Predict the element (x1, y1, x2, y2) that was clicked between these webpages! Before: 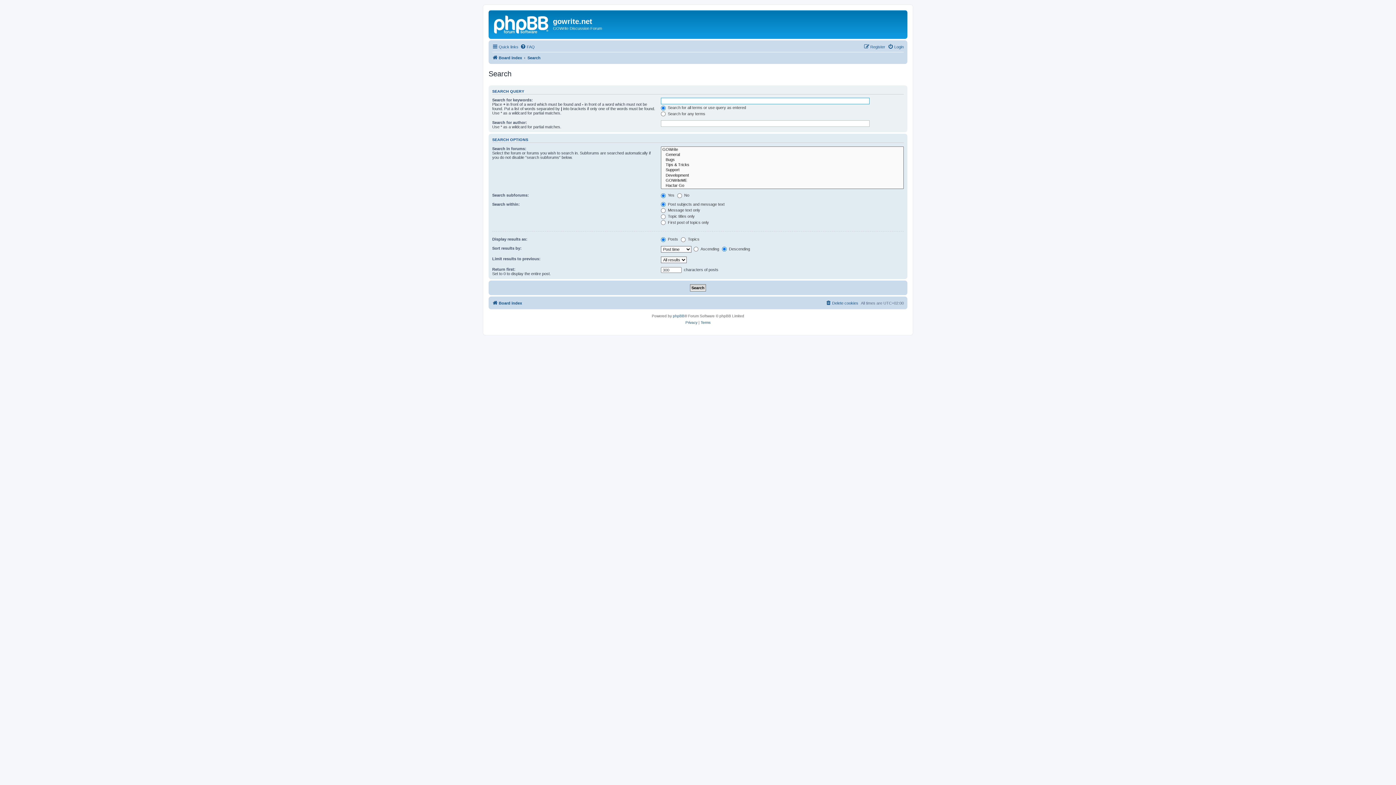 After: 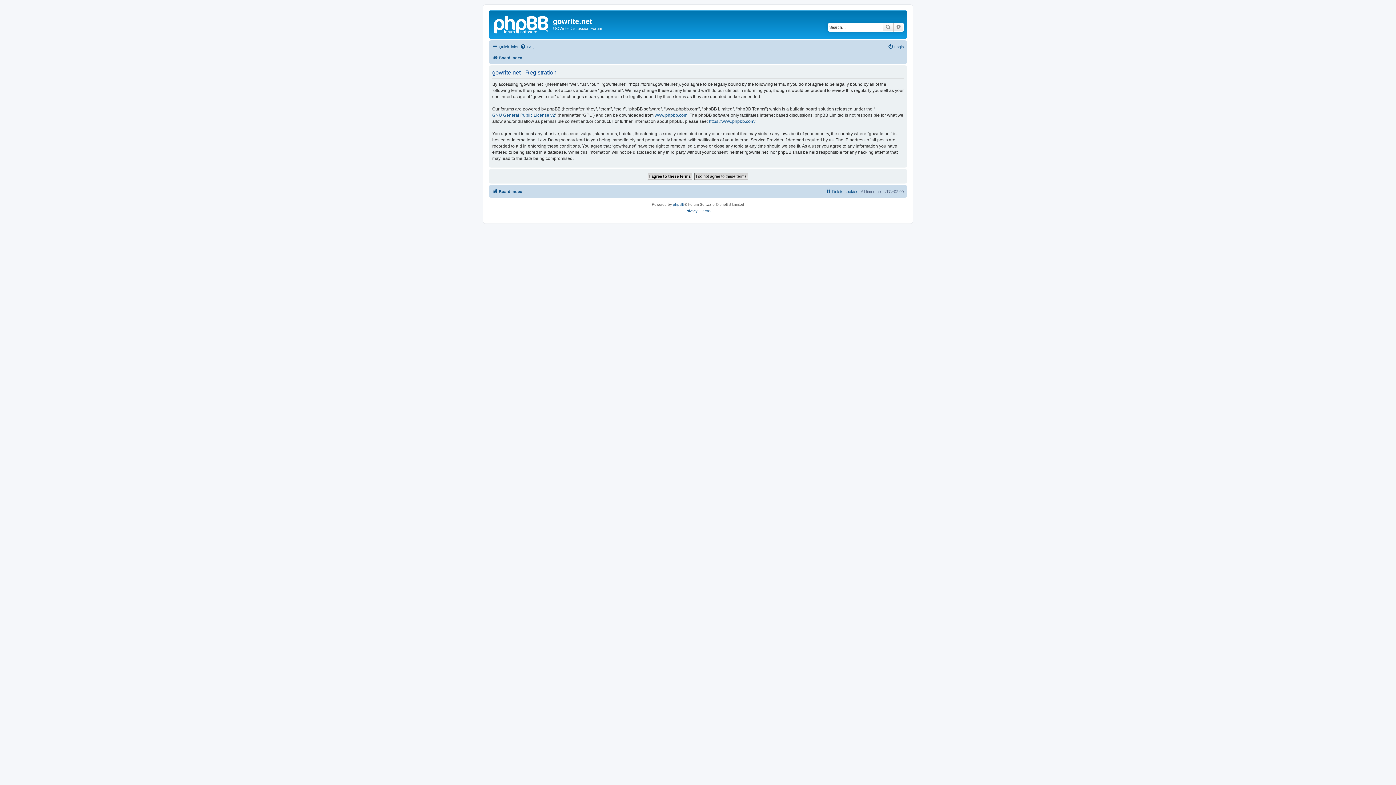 Action: label: Register bbox: (864, 42, 885, 51)